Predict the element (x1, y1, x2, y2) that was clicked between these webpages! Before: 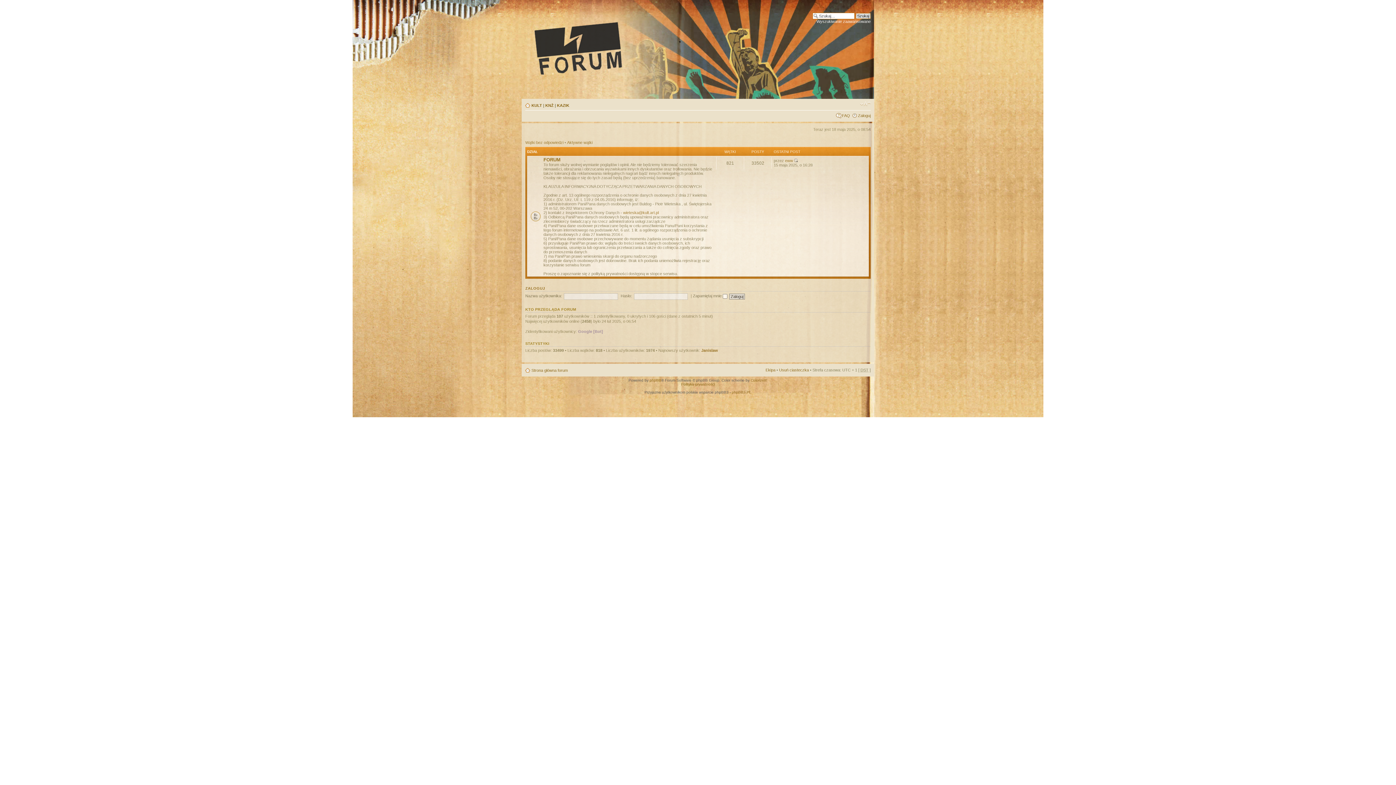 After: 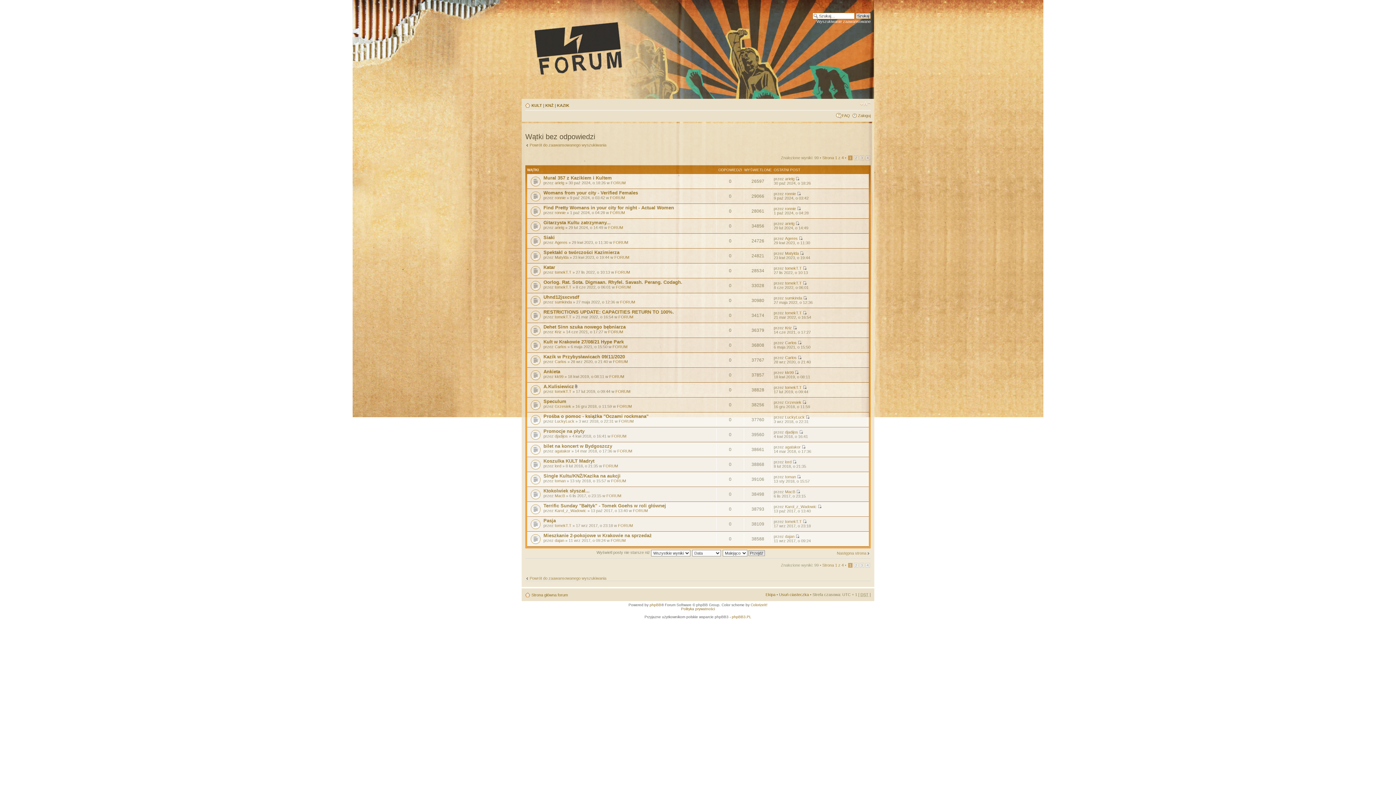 Action: label: Wątki bez odpowiedzi bbox: (525, 140, 563, 144)